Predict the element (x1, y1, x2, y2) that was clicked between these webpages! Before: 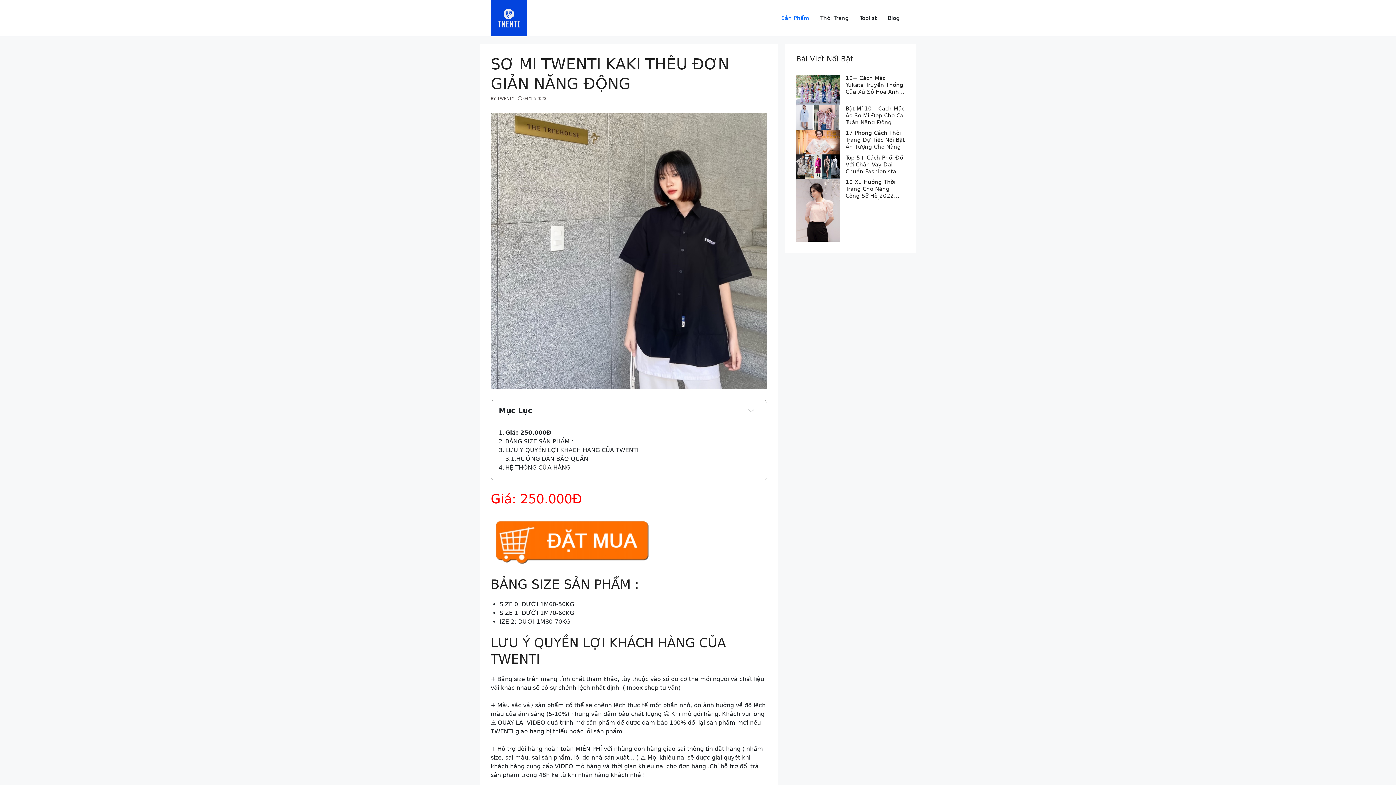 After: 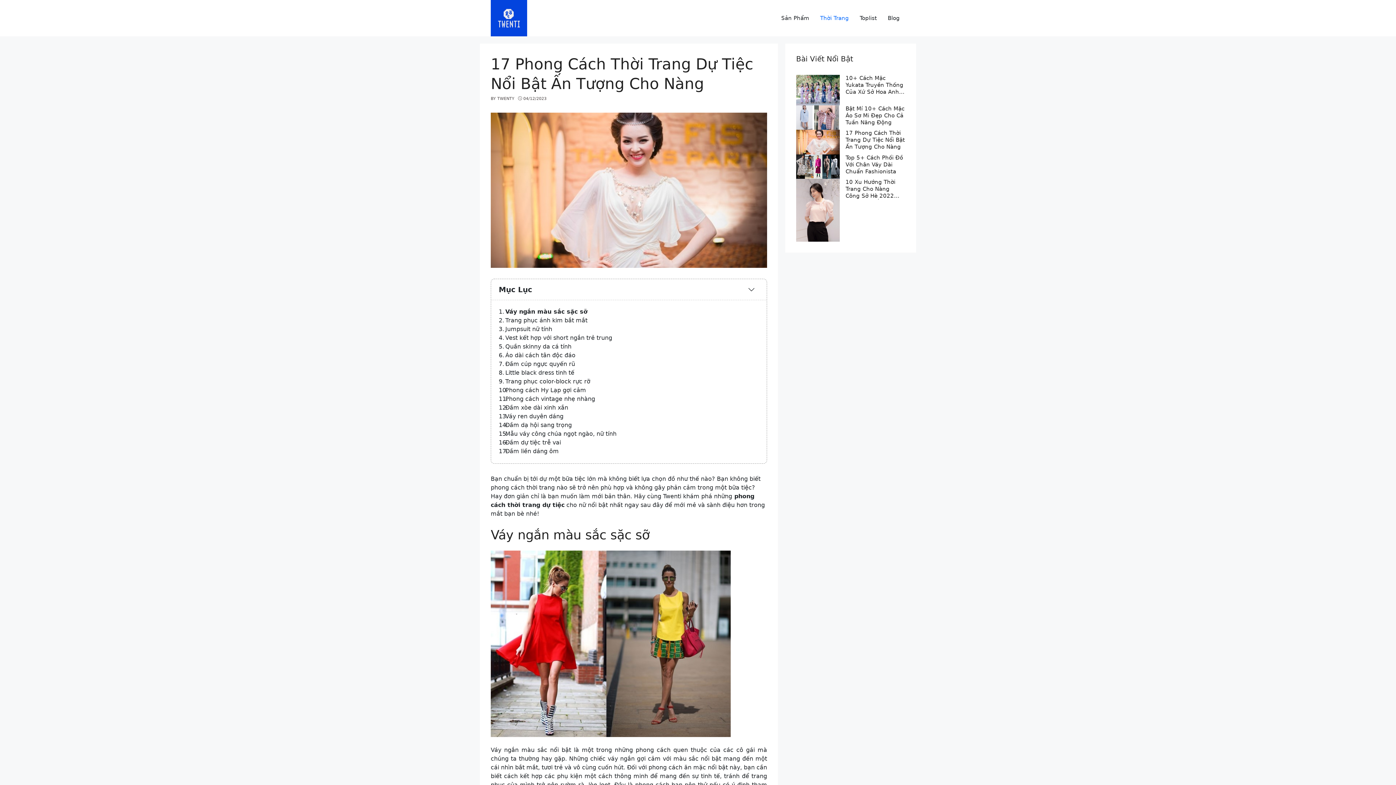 Action: label: 17 Phong Cách Thời Trang Dự Tiệc Nổi Bật Ấn Tượng Cho Nàng bbox: (845, 129, 905, 150)